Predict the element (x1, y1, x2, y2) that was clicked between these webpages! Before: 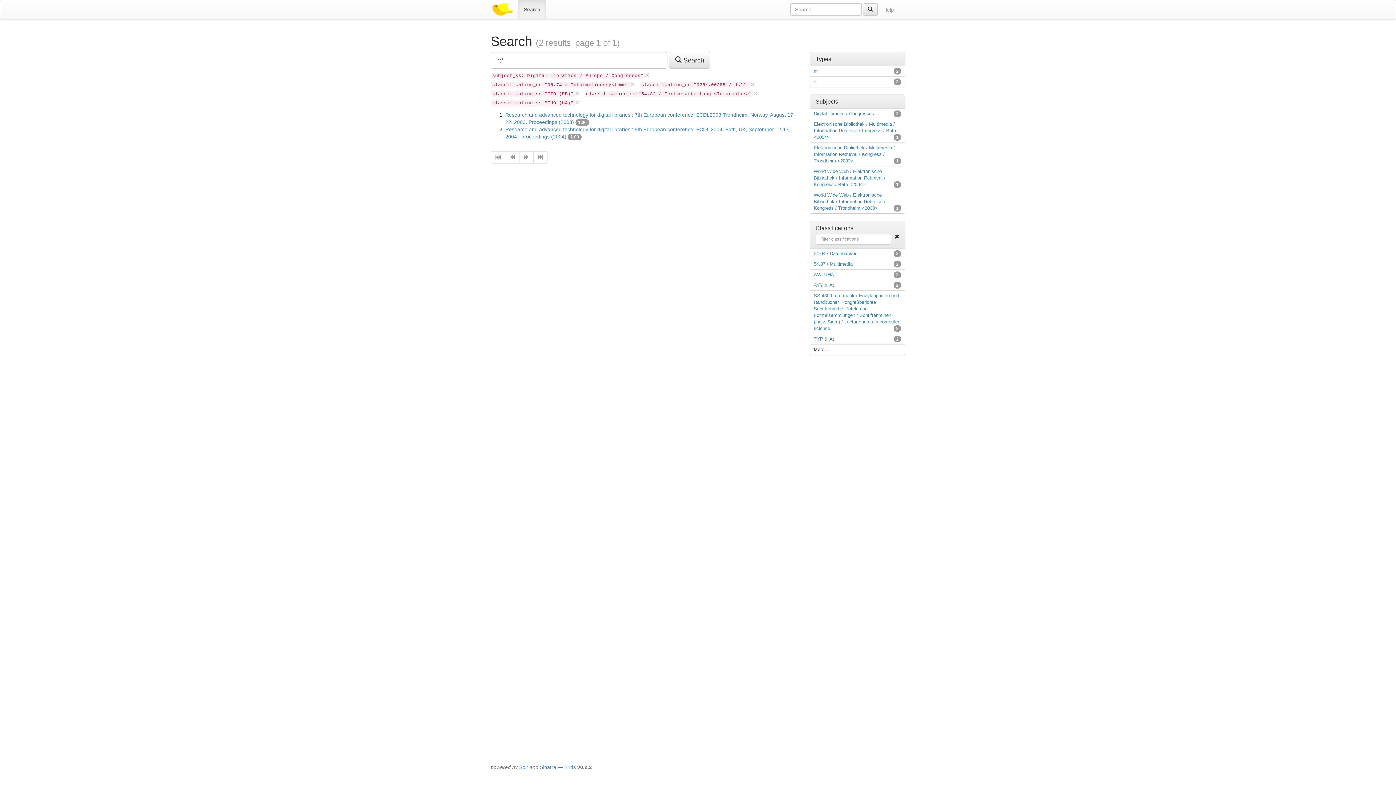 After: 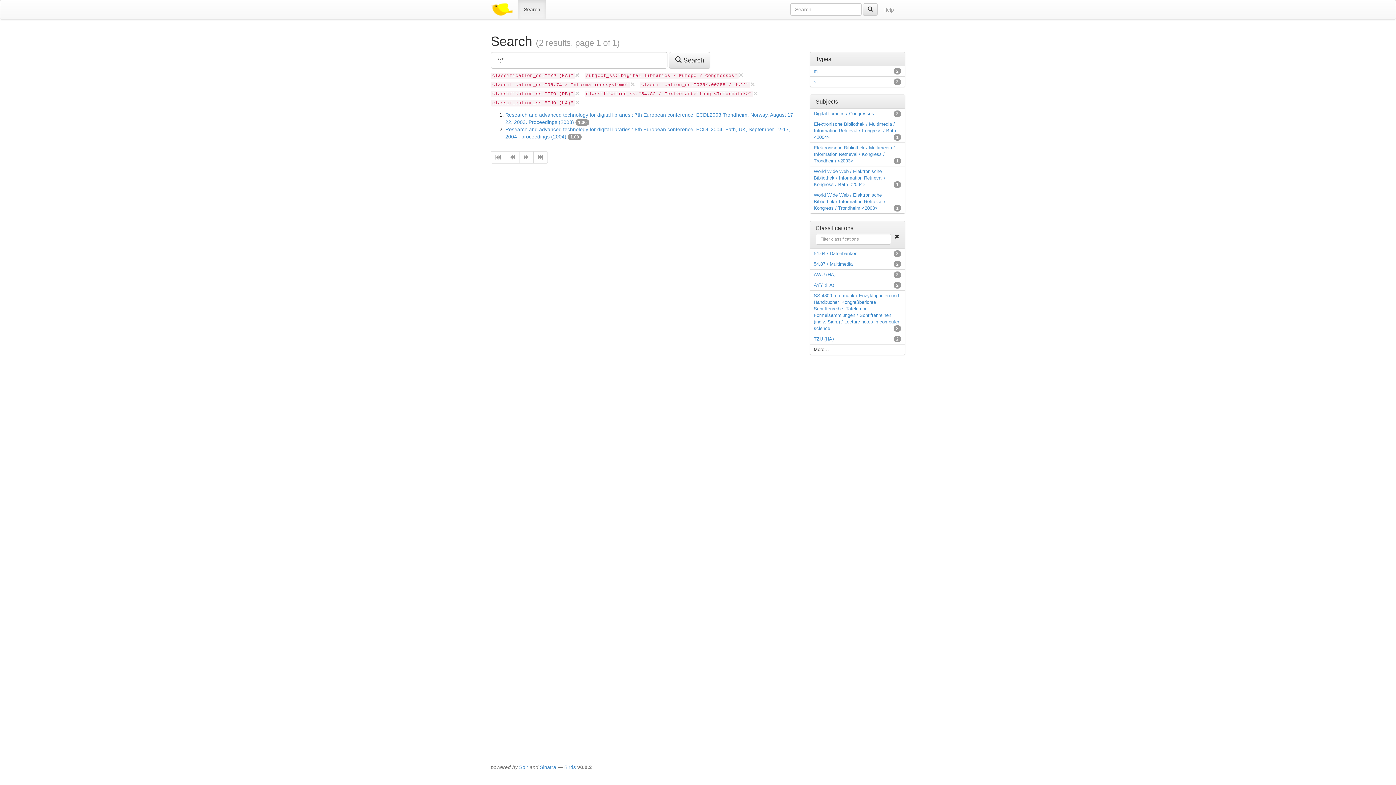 Action: label: TYP (HA) bbox: (814, 336, 834, 341)